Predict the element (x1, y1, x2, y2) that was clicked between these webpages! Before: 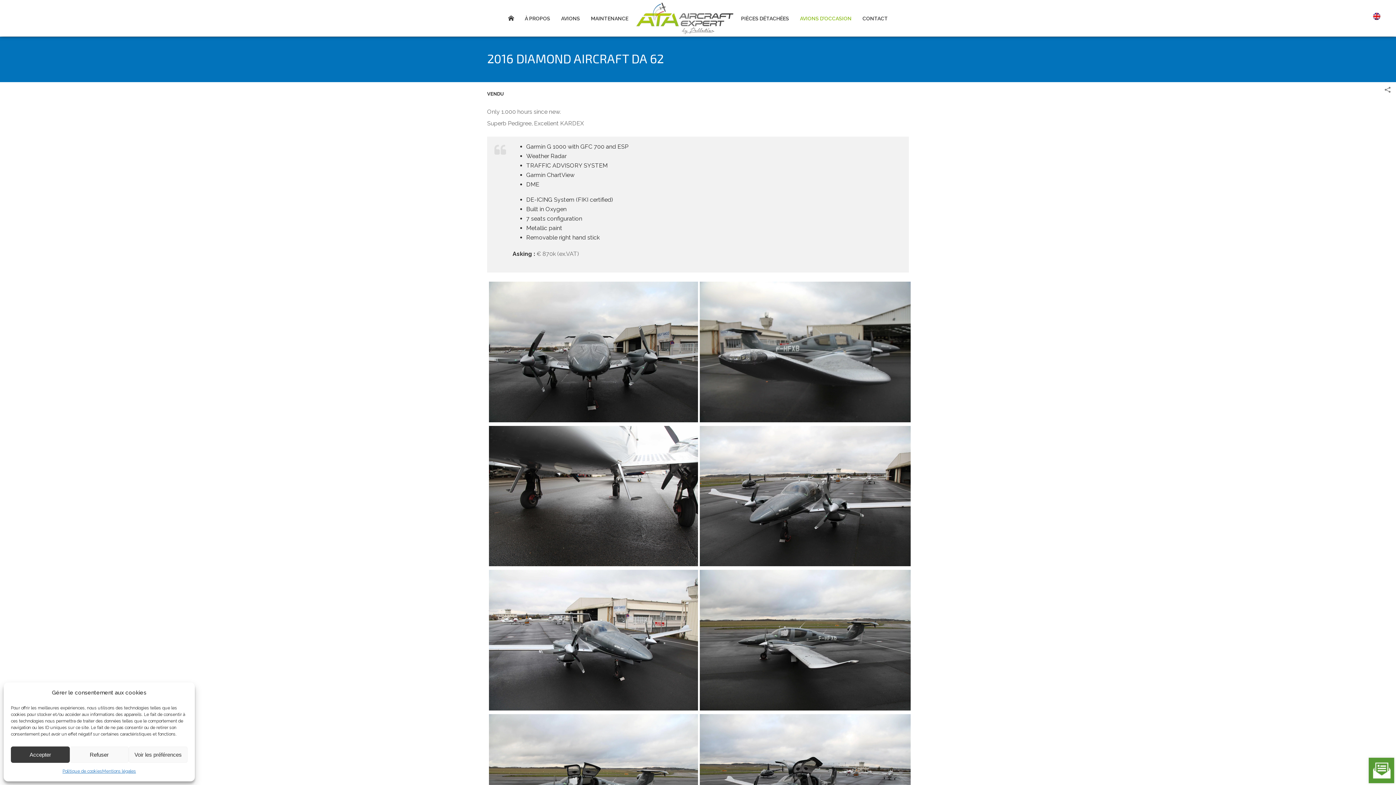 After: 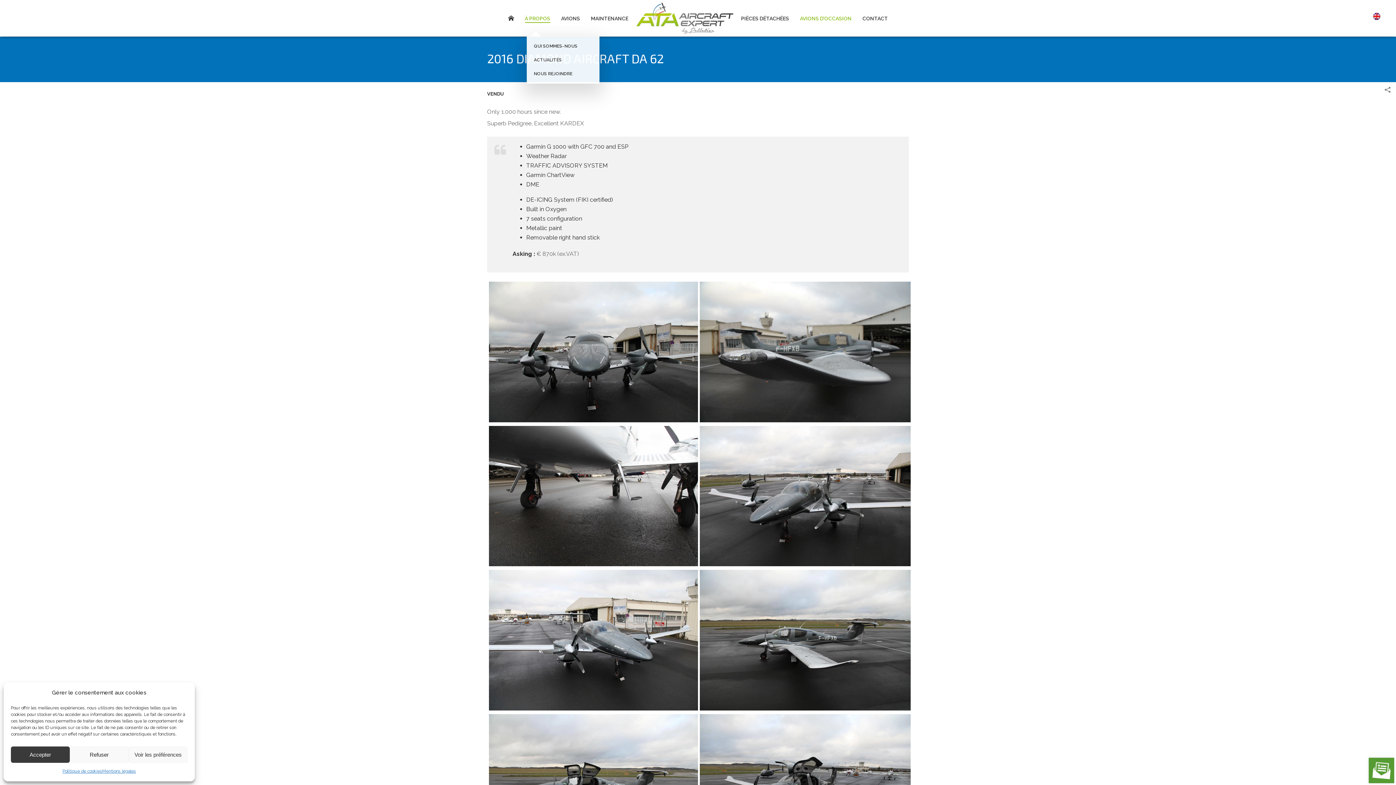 Action: label: À PROPOS bbox: (519, 14, 555, 22)